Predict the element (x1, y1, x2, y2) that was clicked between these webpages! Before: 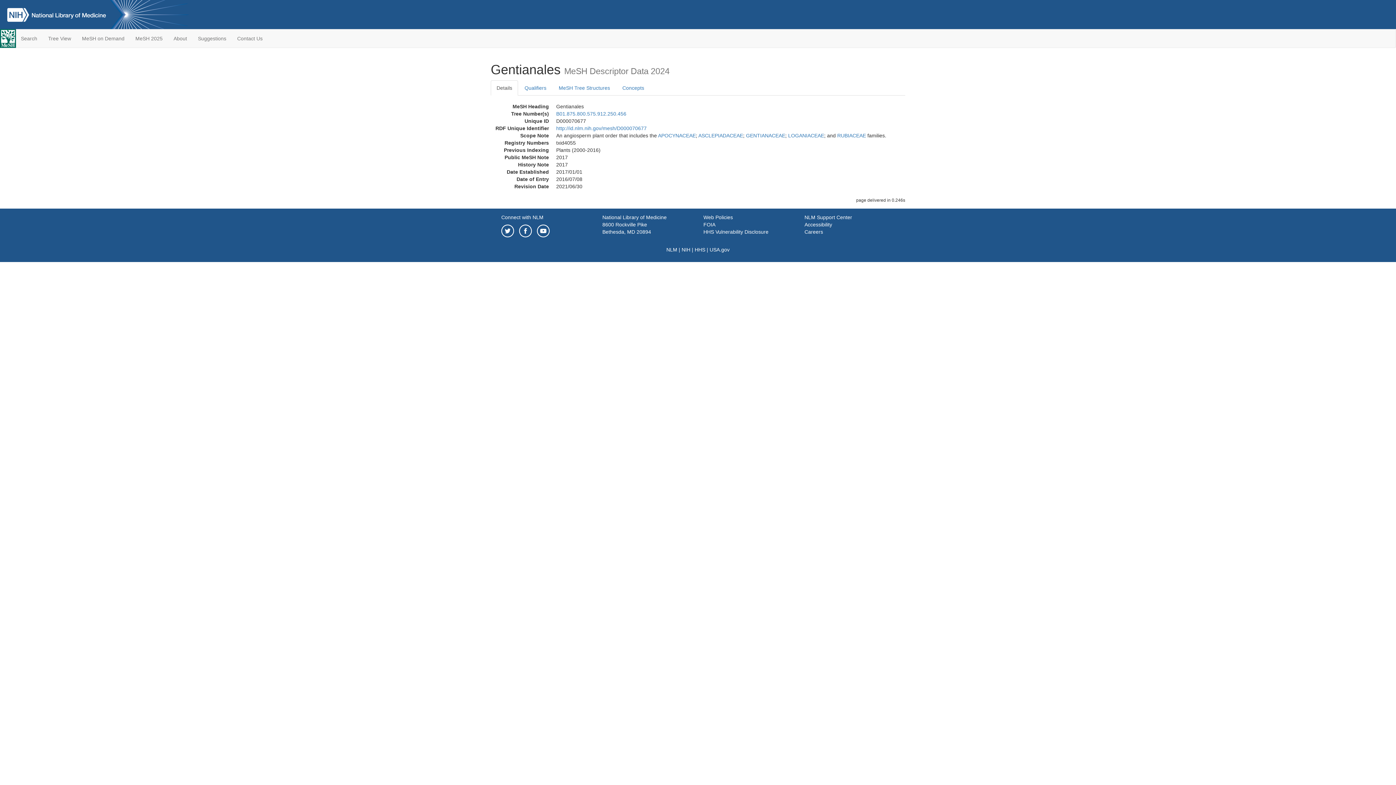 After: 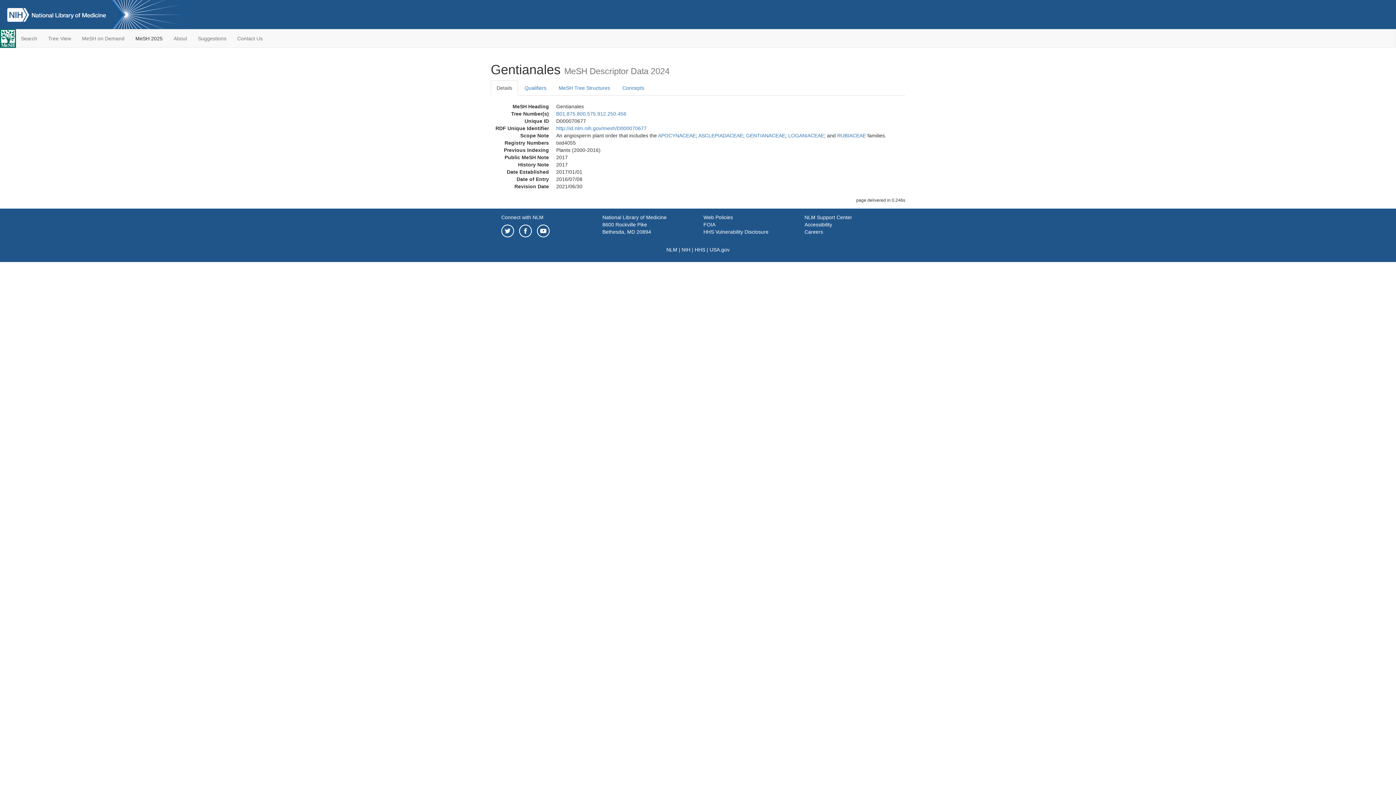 Action: bbox: (130, 29, 168, 47) label: MeSH 2025